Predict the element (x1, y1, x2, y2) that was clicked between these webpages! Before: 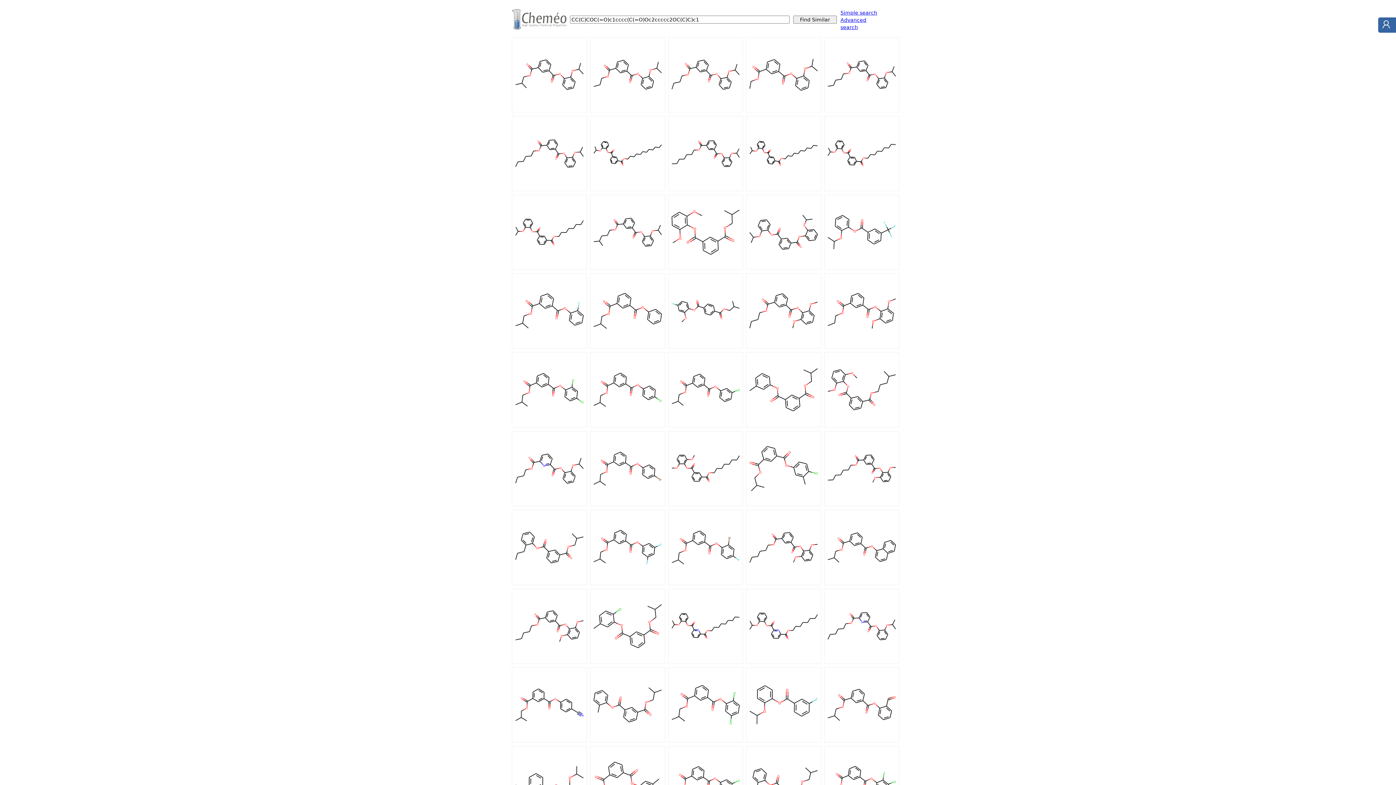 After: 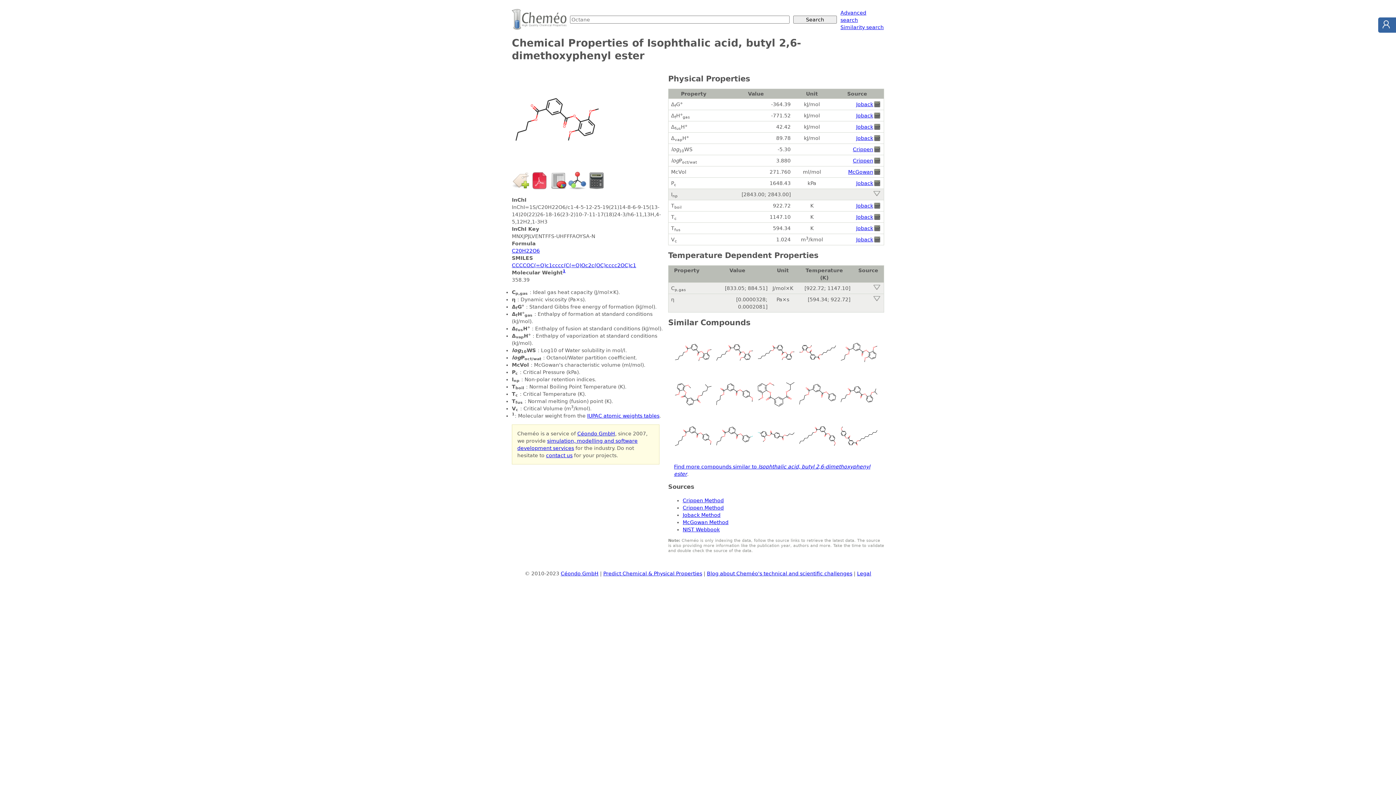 Action: bbox: (746, 344, 821, 349)